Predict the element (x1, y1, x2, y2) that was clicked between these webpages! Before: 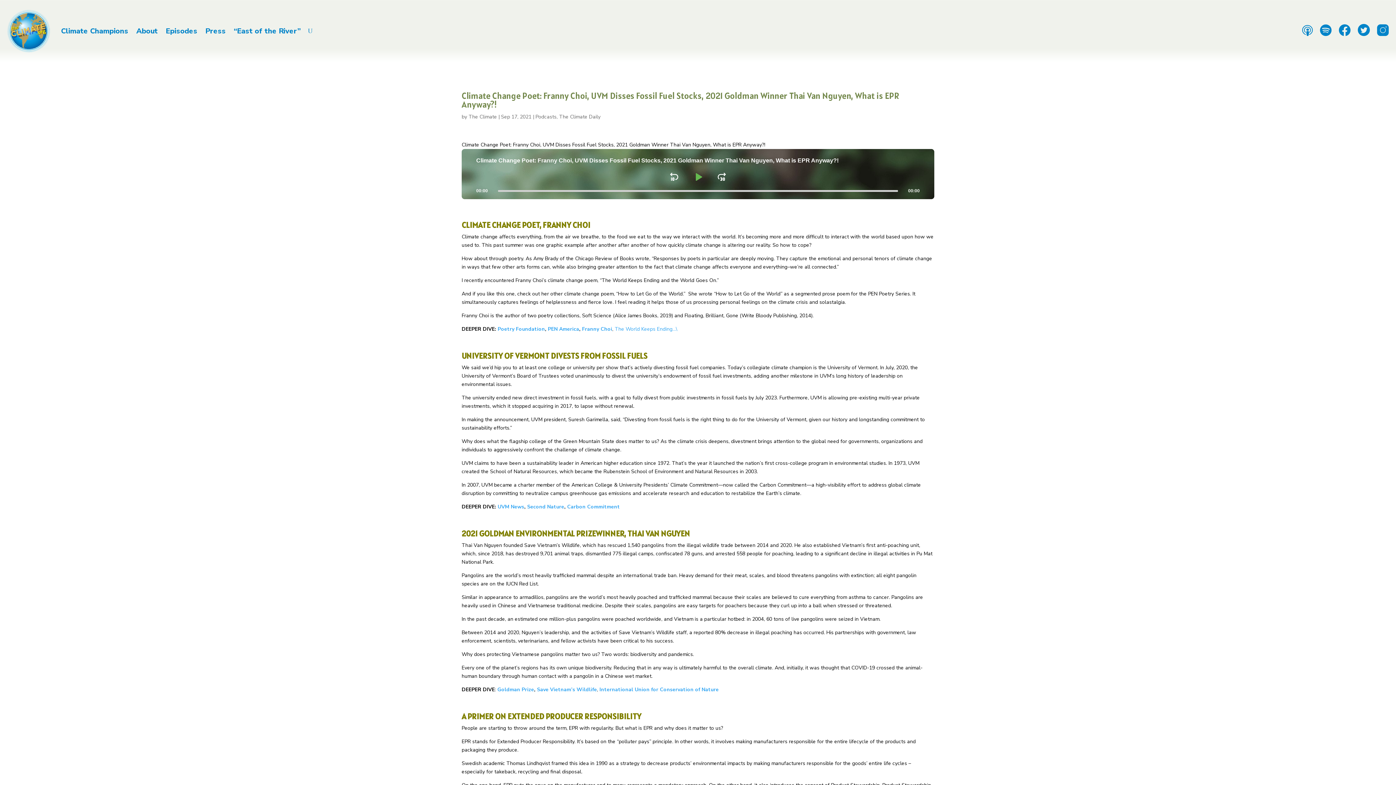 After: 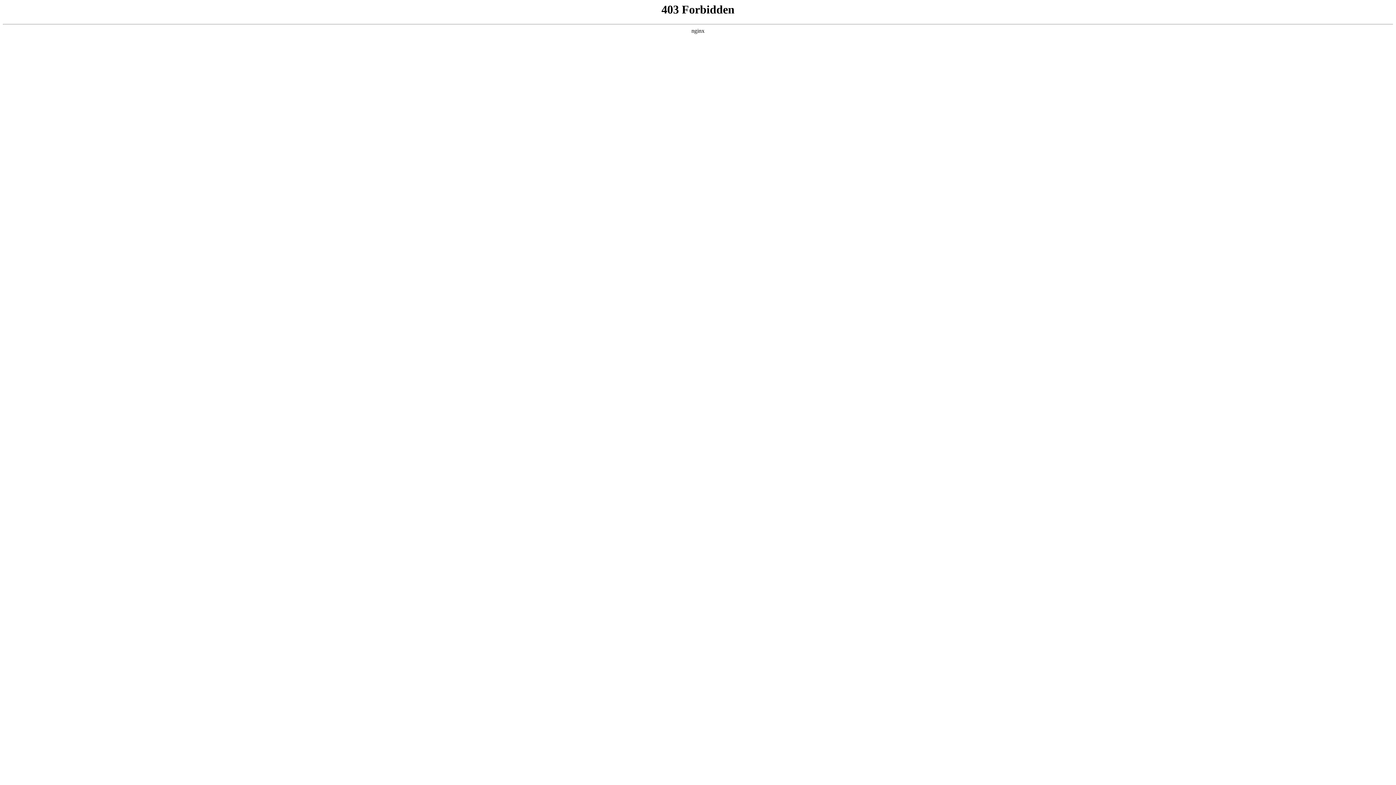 Action: label: International Union for Conservation of Nature bbox: (599, 686, 718, 693)